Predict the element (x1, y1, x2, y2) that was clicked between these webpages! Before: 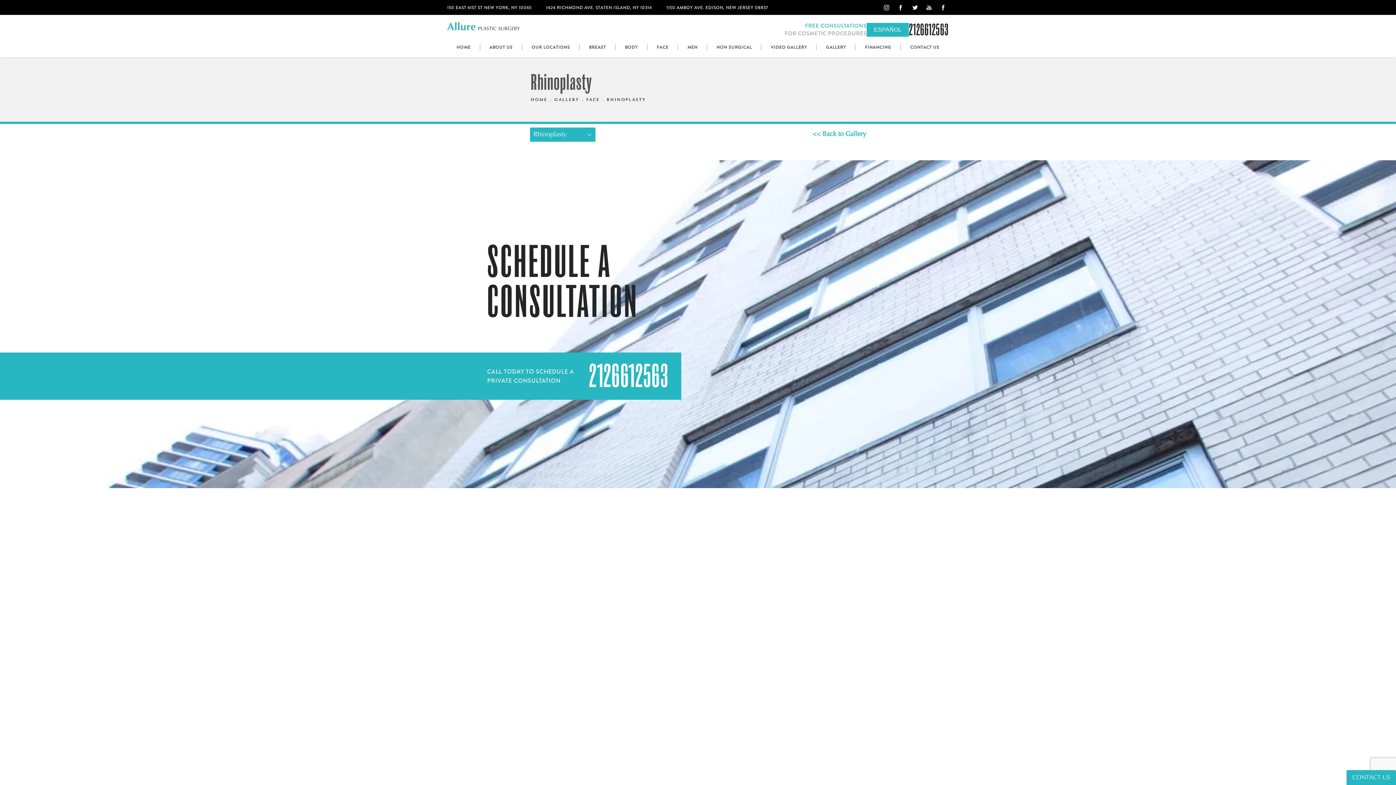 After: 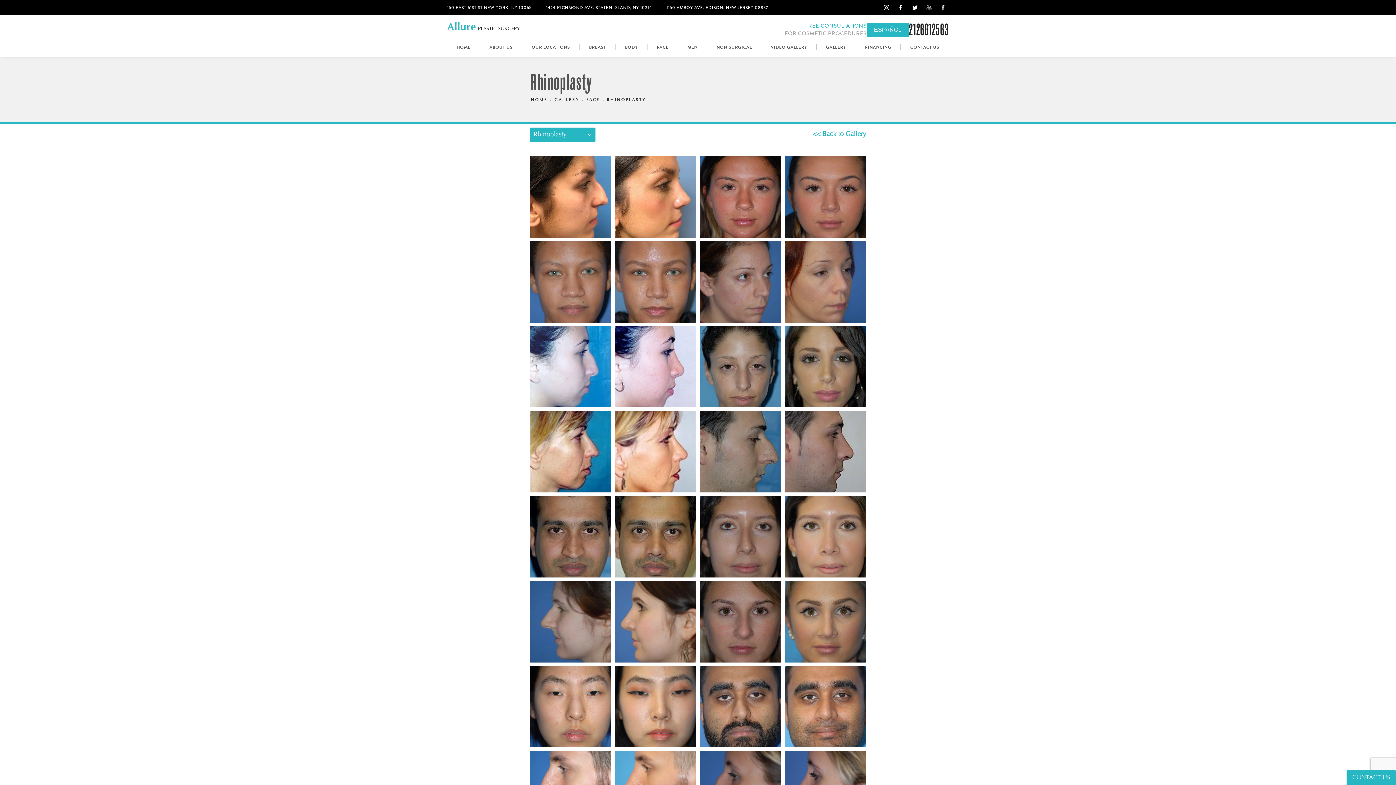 Action: bbox: (812, 131, 866, 137) label: << Back to Gallery